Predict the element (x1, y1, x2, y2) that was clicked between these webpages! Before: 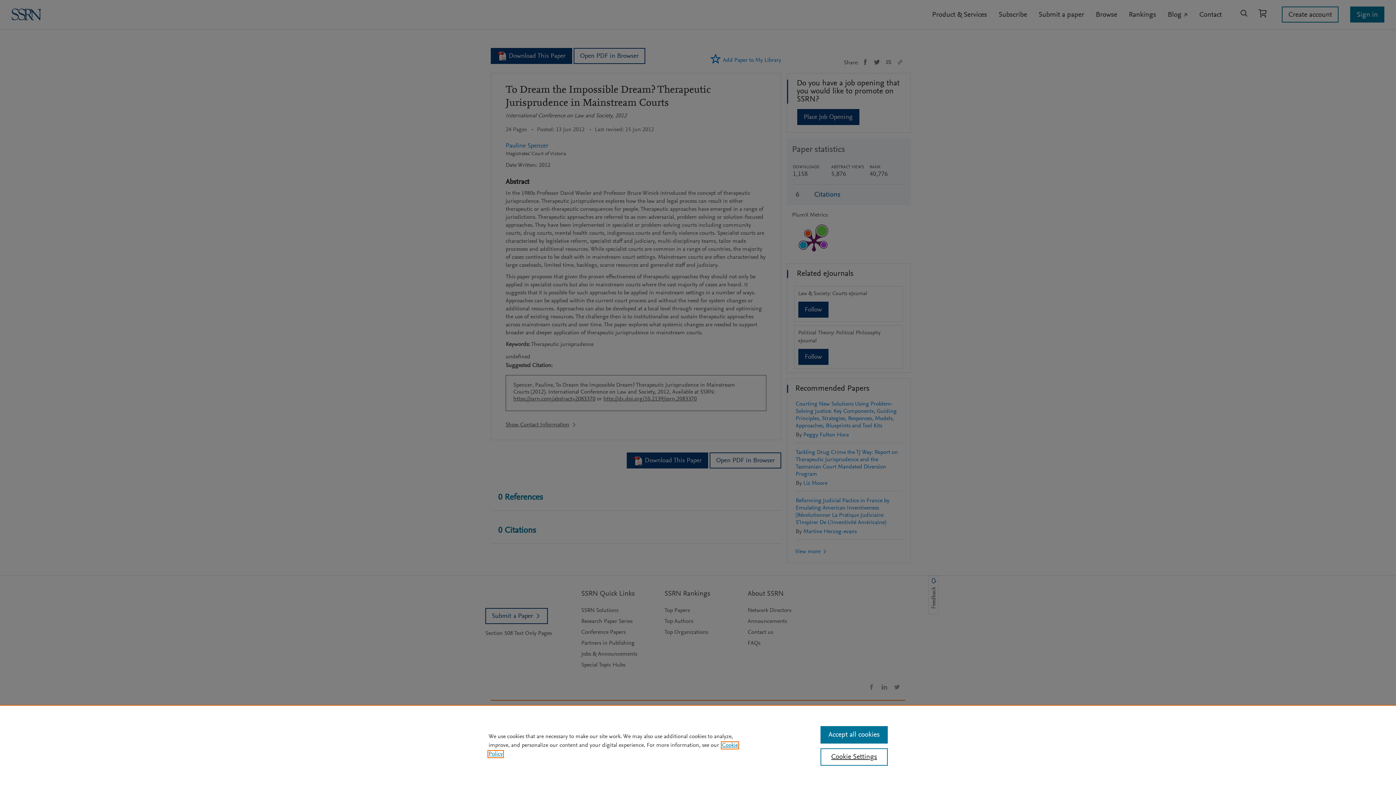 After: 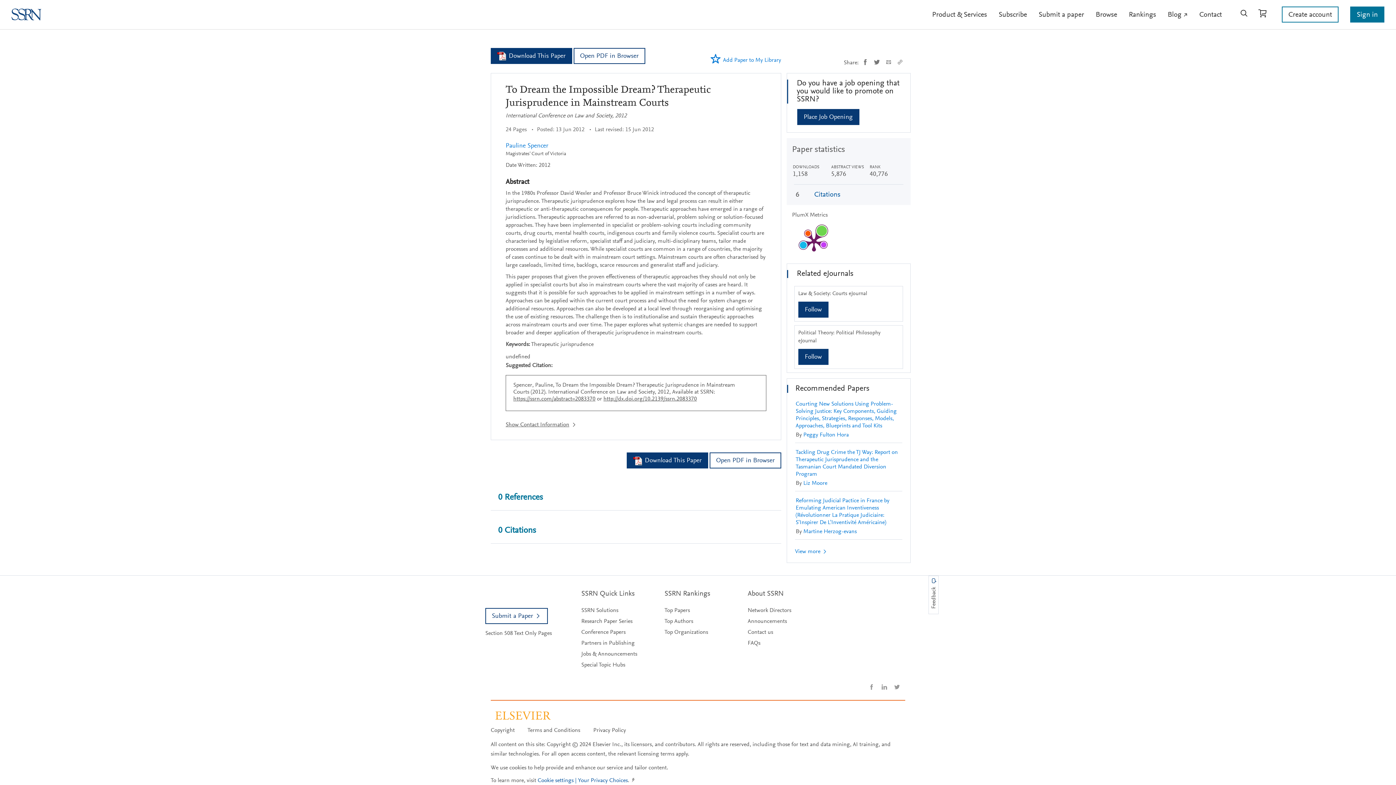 Action: bbox: (820, 726, 887, 744) label: Accept all cookies